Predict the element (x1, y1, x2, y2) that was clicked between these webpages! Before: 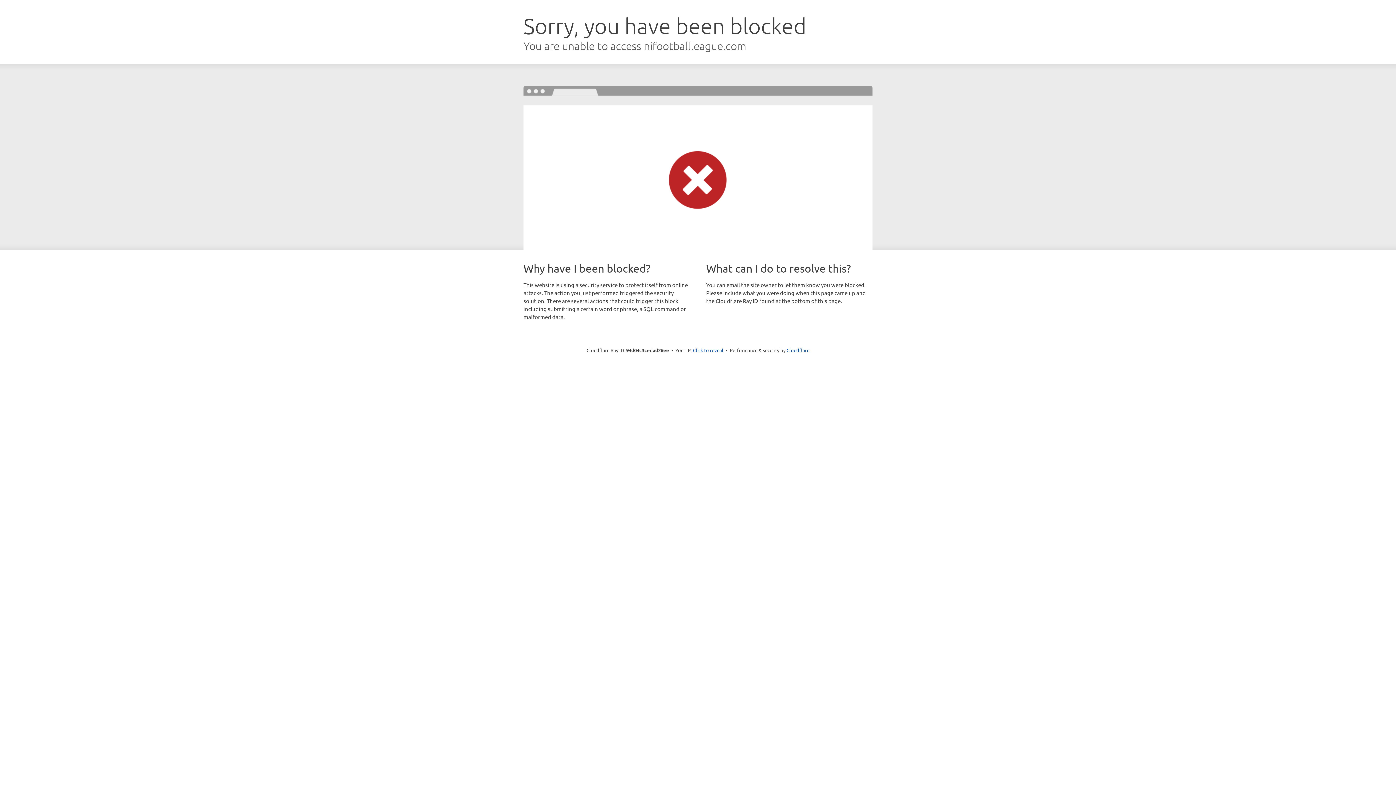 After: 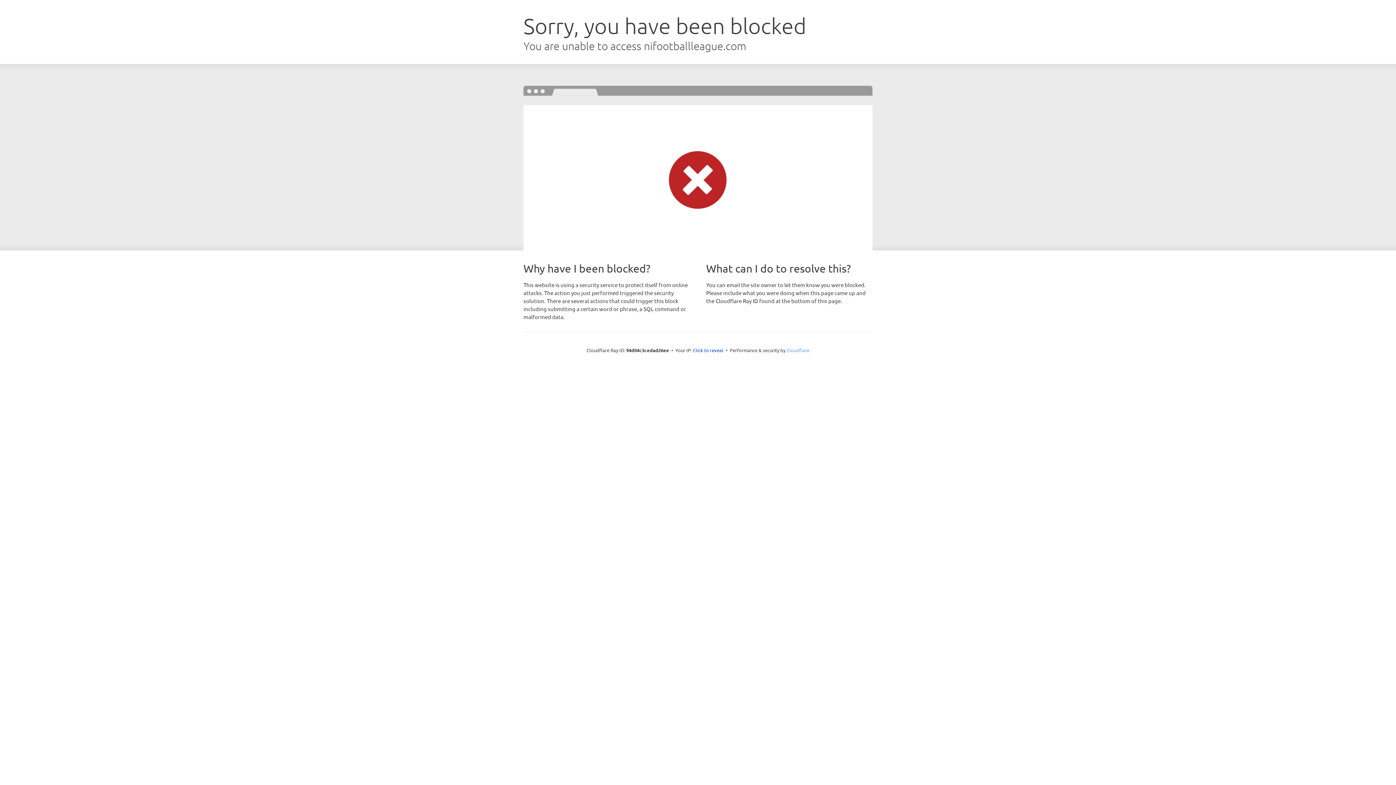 Action: label: Cloudflare bbox: (786, 347, 809, 353)